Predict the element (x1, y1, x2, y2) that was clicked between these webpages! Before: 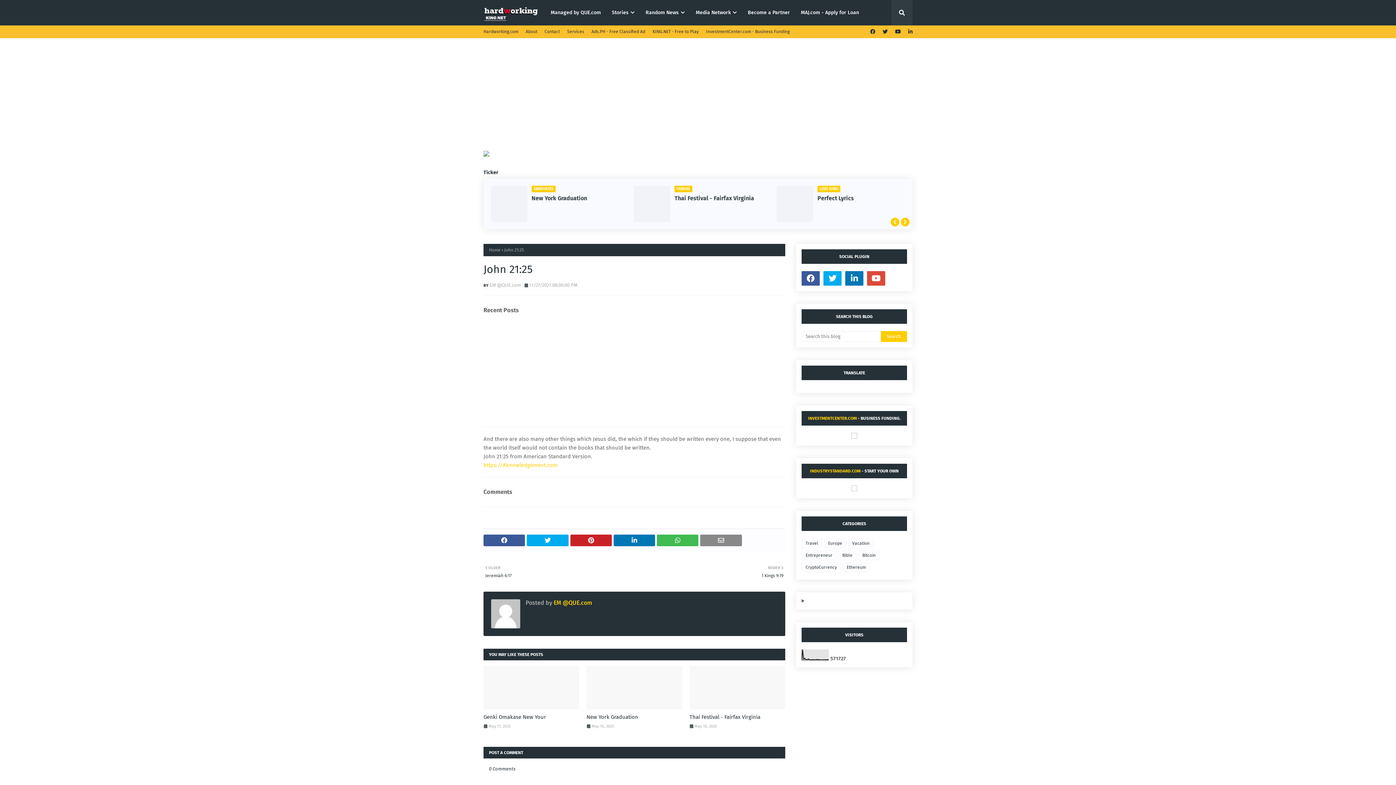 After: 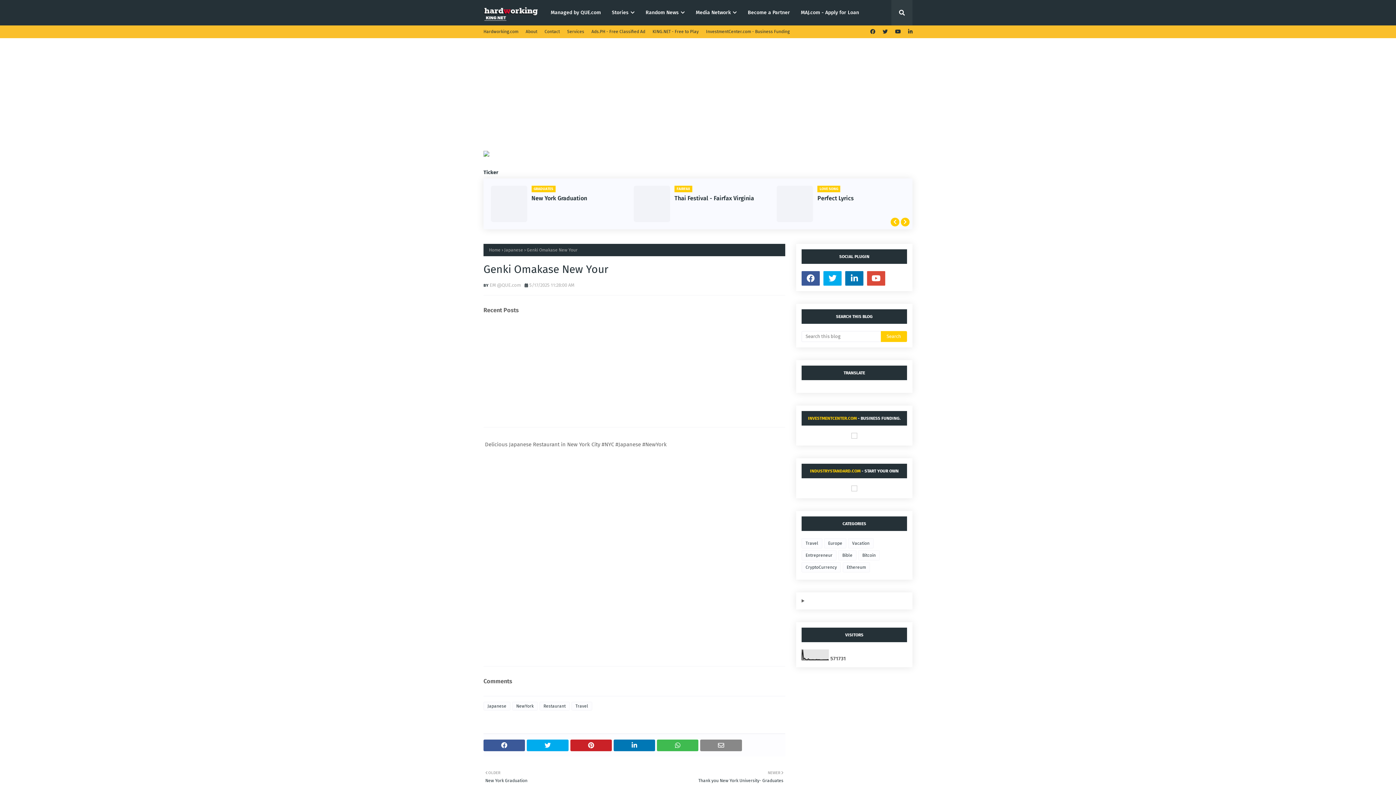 Action: bbox: (483, 666, 579, 709)